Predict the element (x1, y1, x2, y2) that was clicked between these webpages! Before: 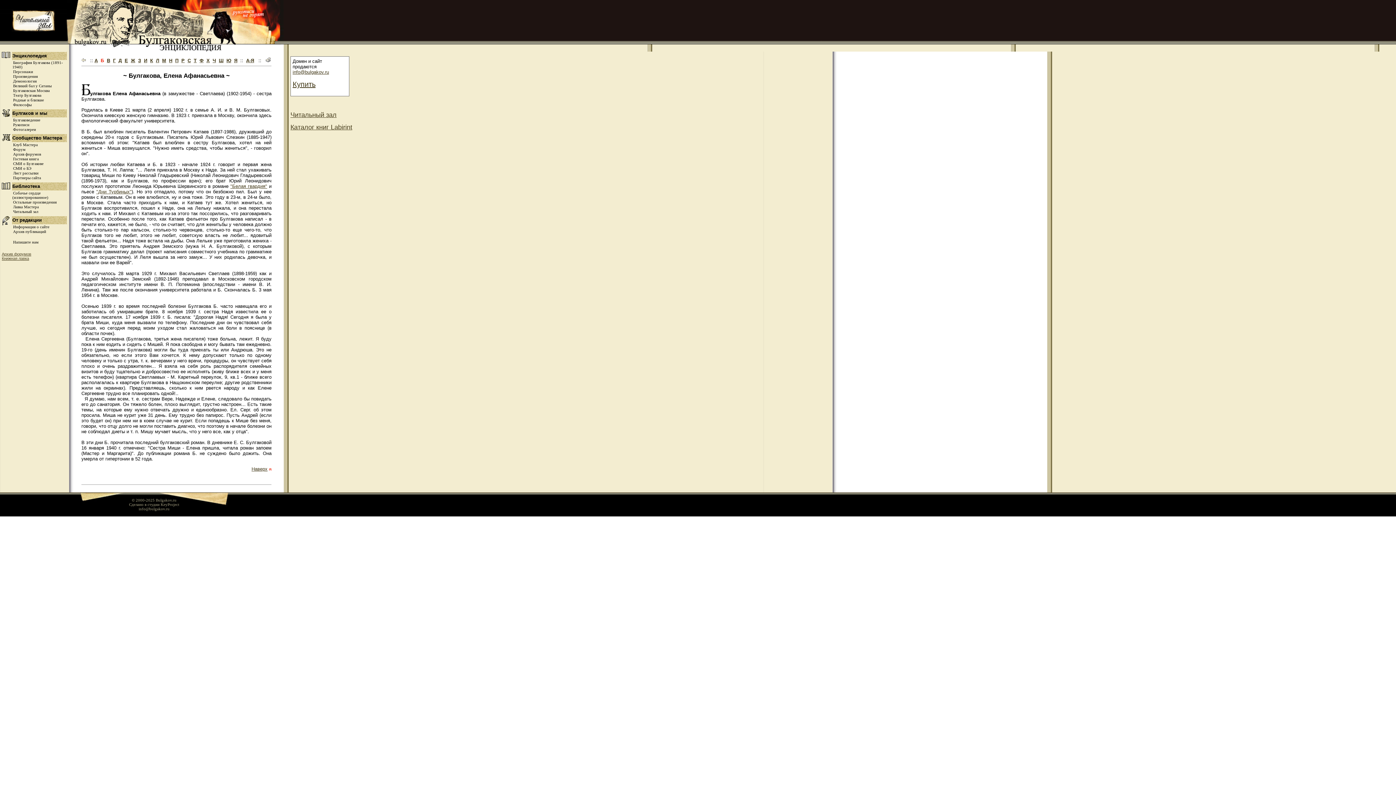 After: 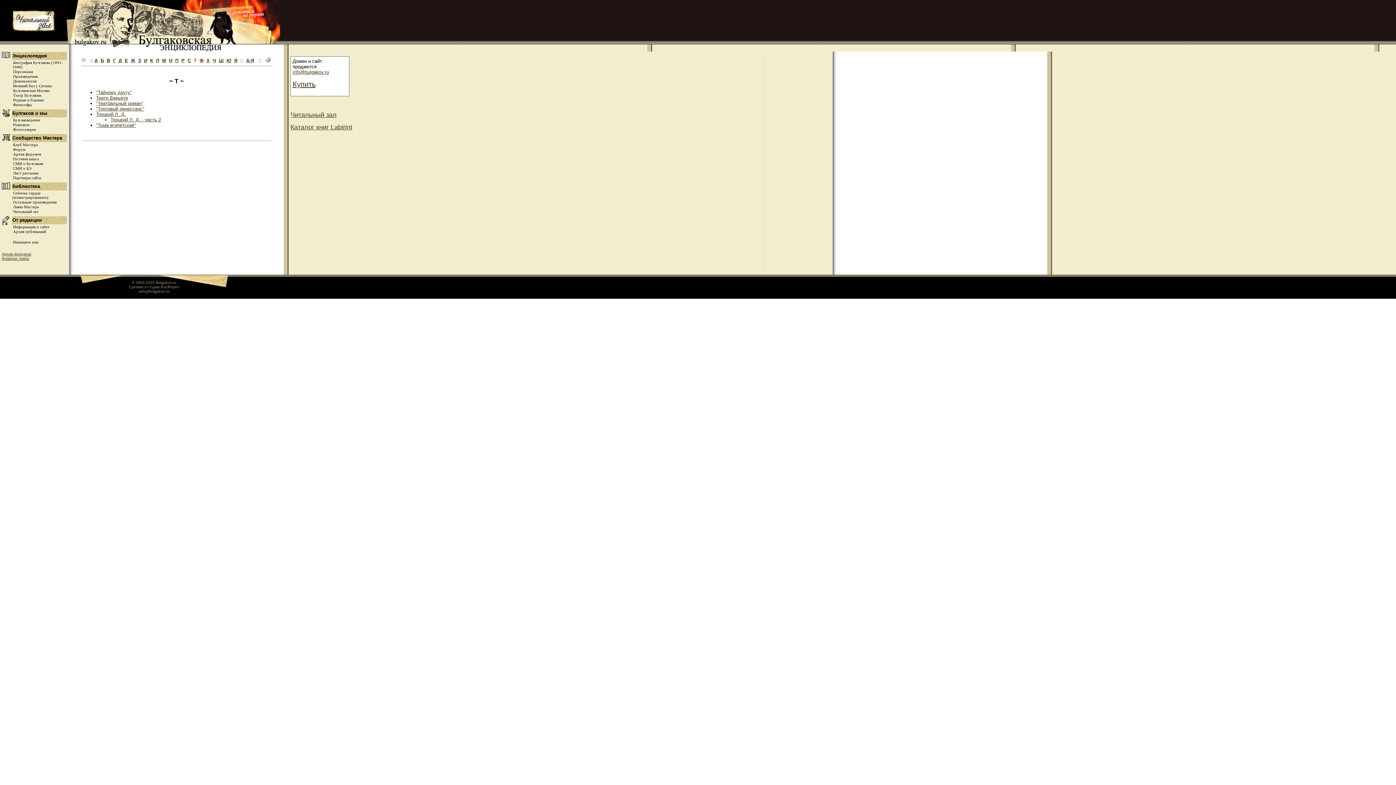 Action: label: Т bbox: (193, 57, 196, 63)